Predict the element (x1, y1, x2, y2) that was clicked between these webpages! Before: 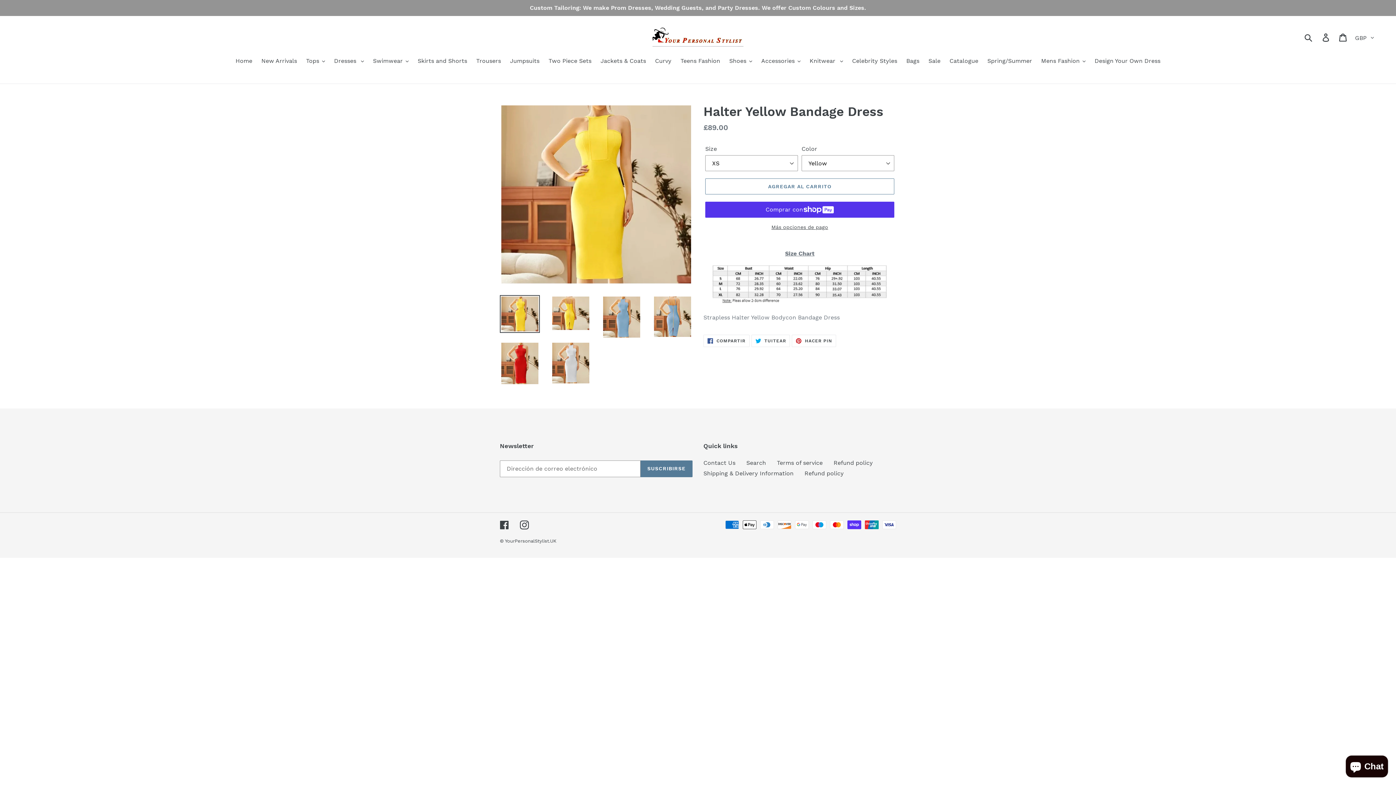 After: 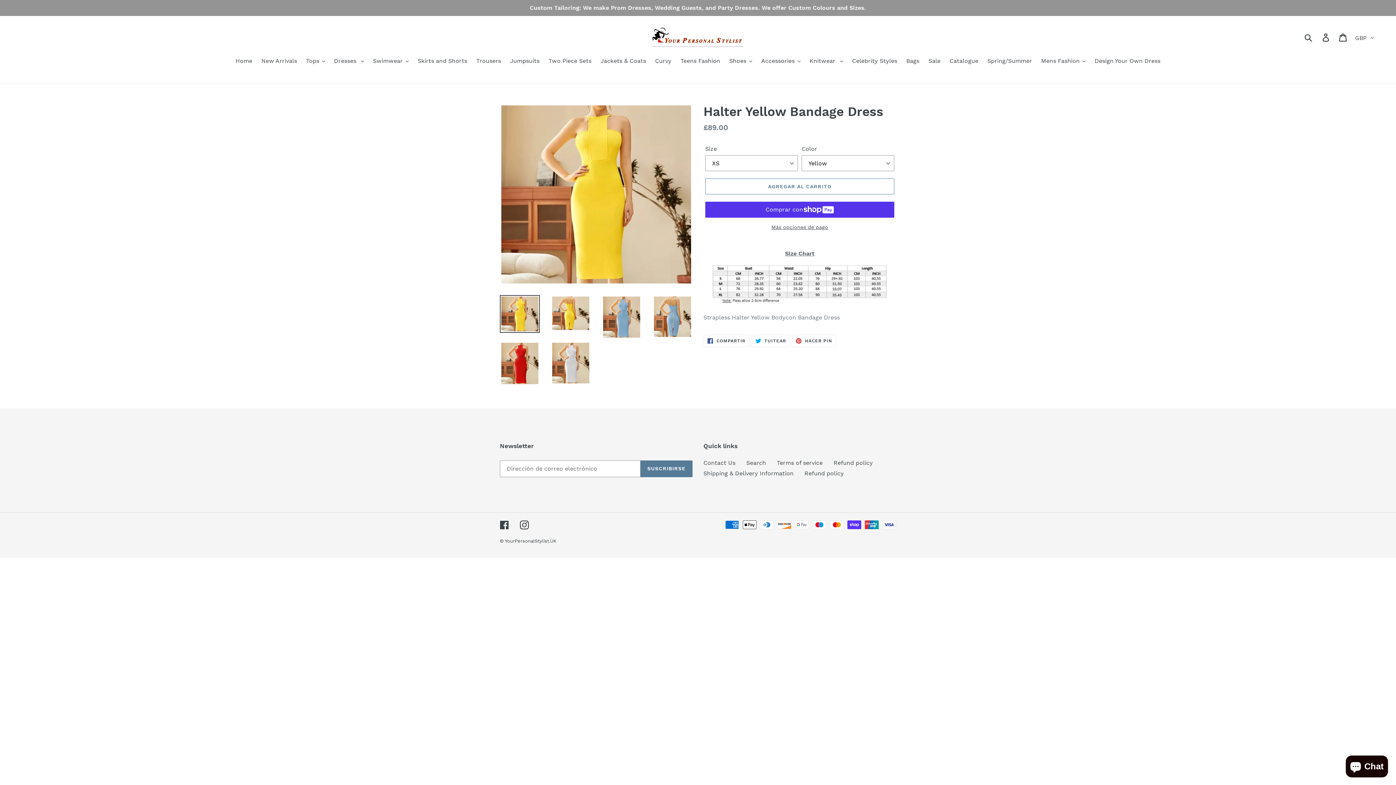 Action: bbox: (500, 295, 540, 332)